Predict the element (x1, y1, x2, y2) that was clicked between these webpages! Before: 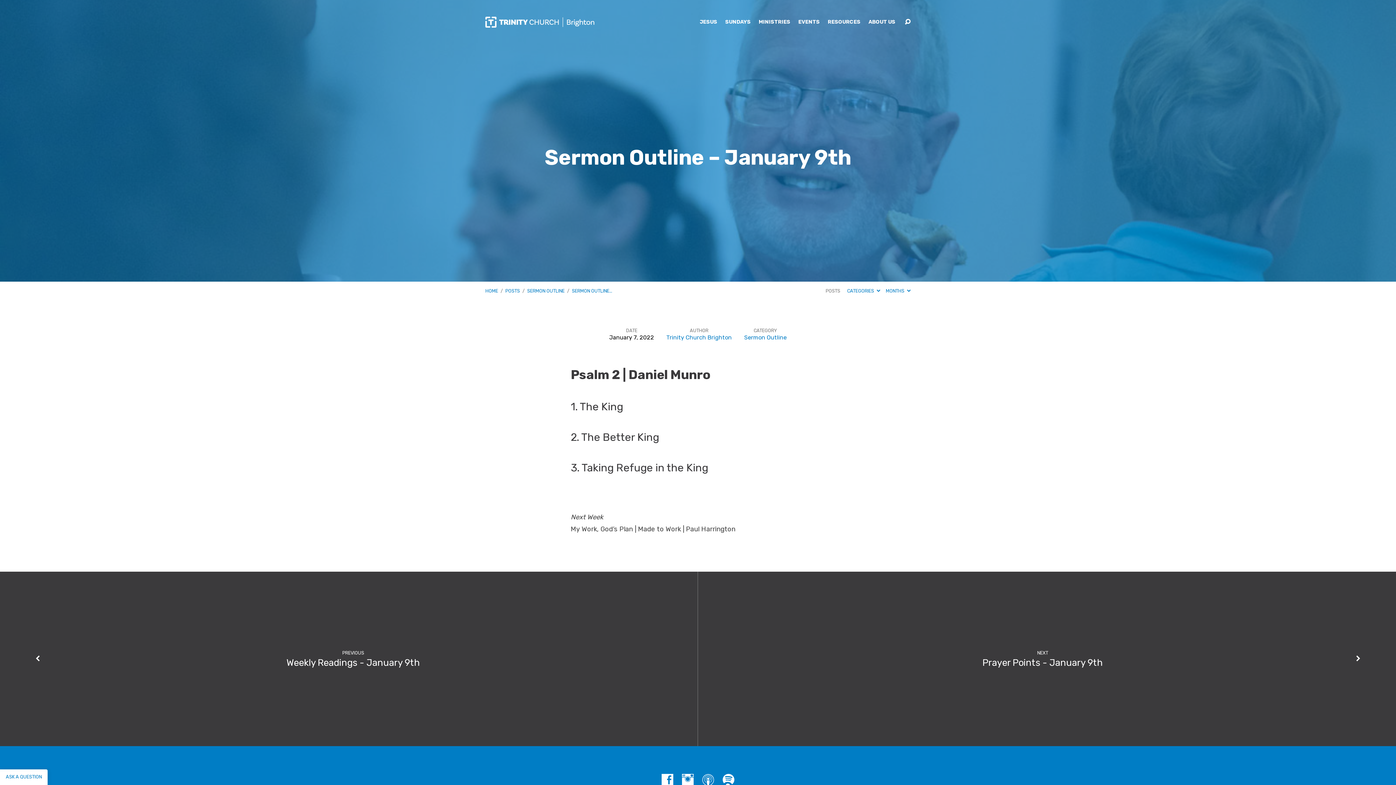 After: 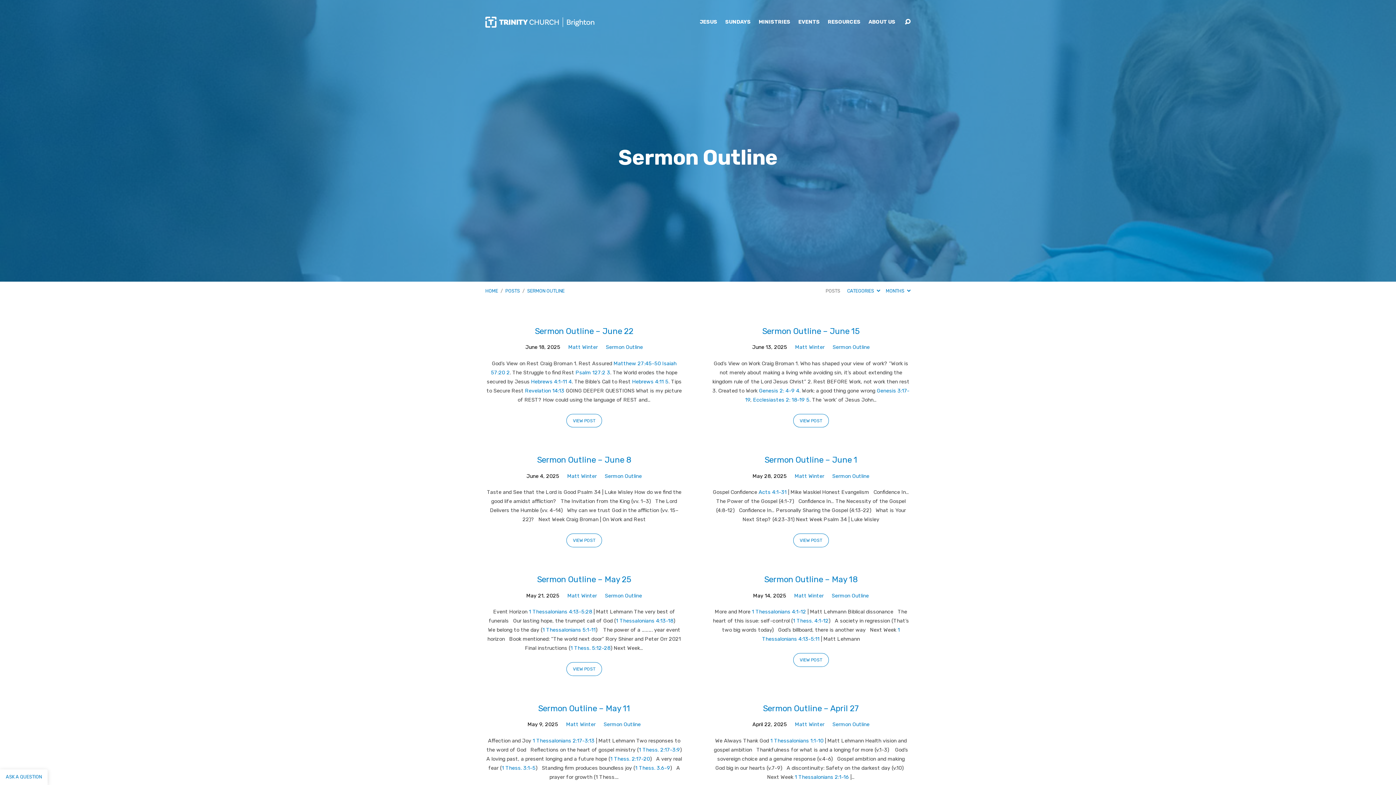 Action: bbox: (527, 288, 564, 293) label: SERMON OUTLINE